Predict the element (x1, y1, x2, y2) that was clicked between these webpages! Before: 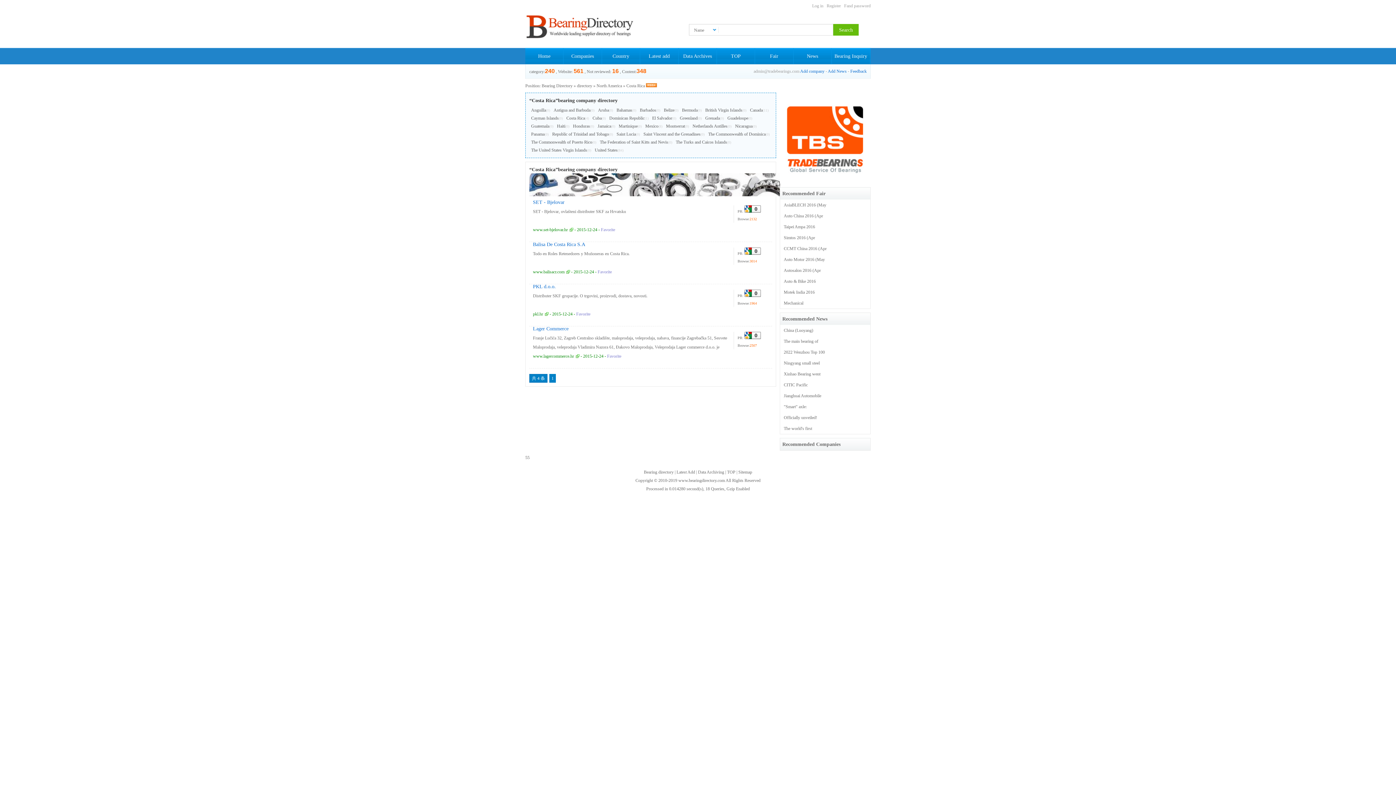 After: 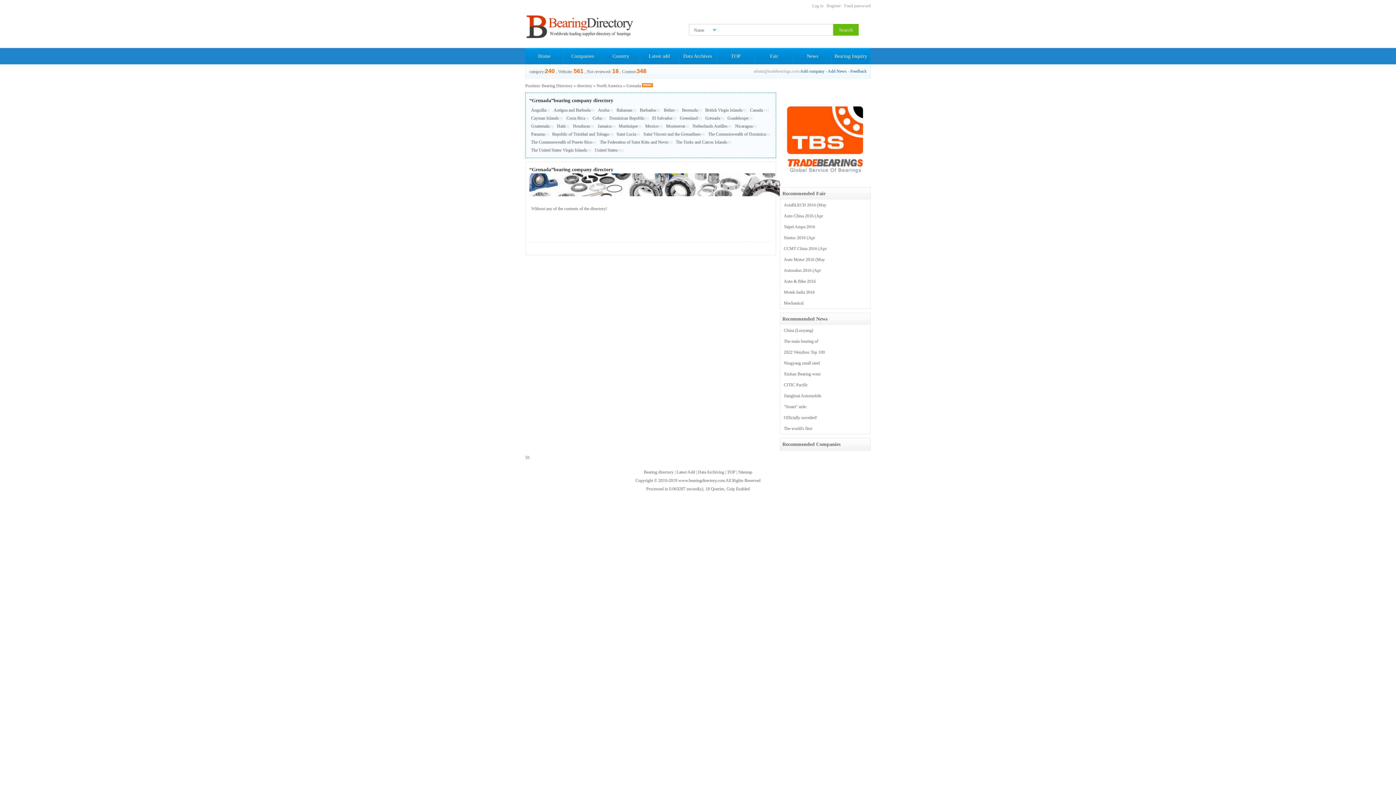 Action: label: Grenada bbox: (705, 115, 720, 120)